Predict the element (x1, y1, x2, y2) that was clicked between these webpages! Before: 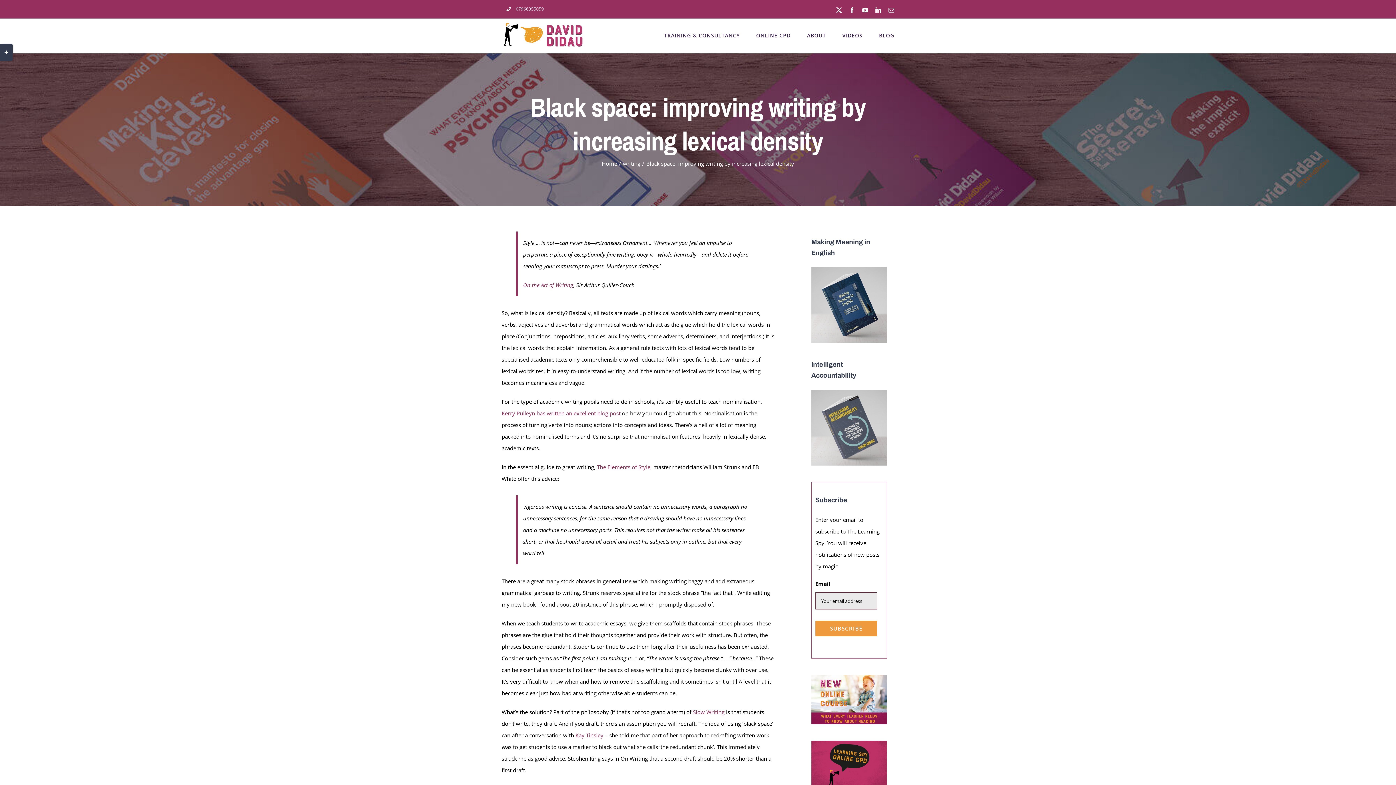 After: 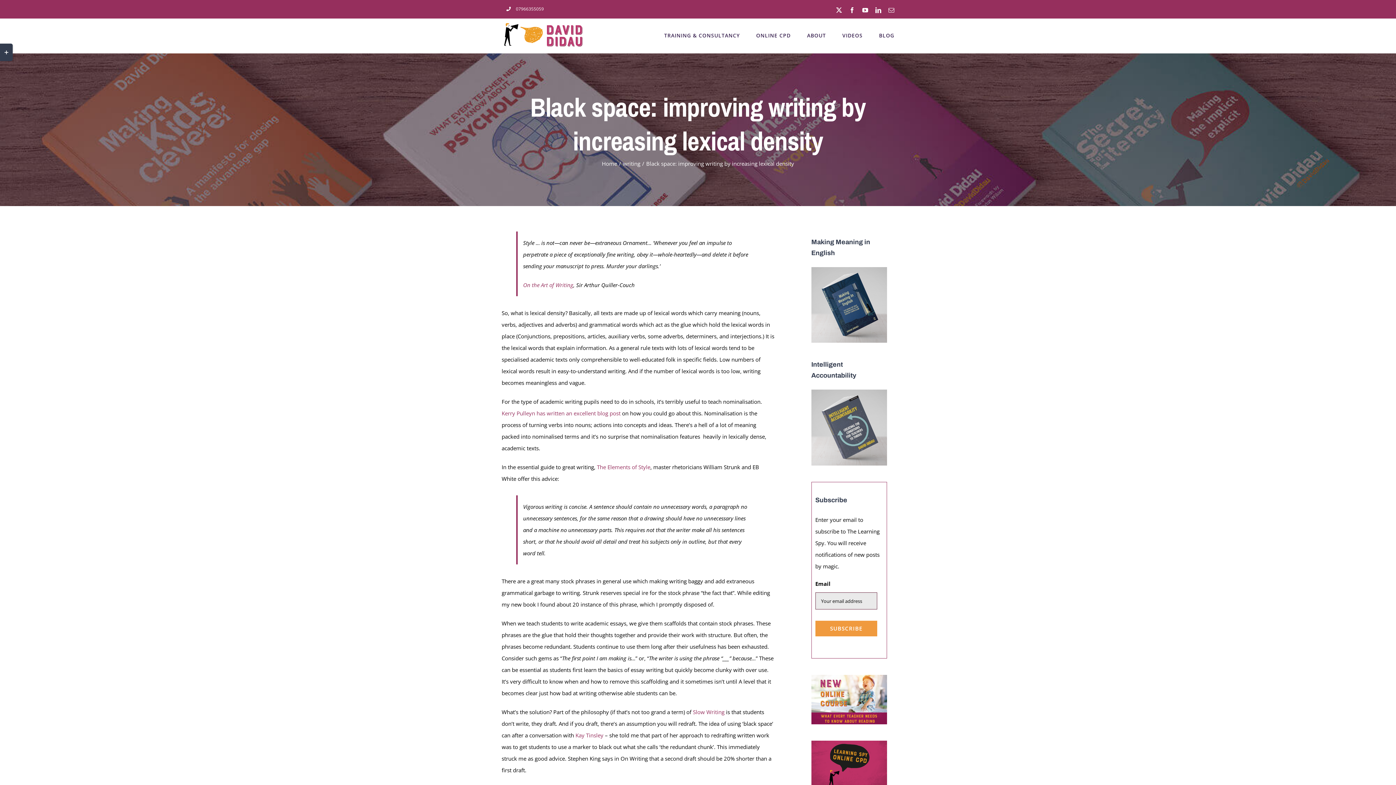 Action: bbox: (501, 0, 548, 18) label: 07966355059